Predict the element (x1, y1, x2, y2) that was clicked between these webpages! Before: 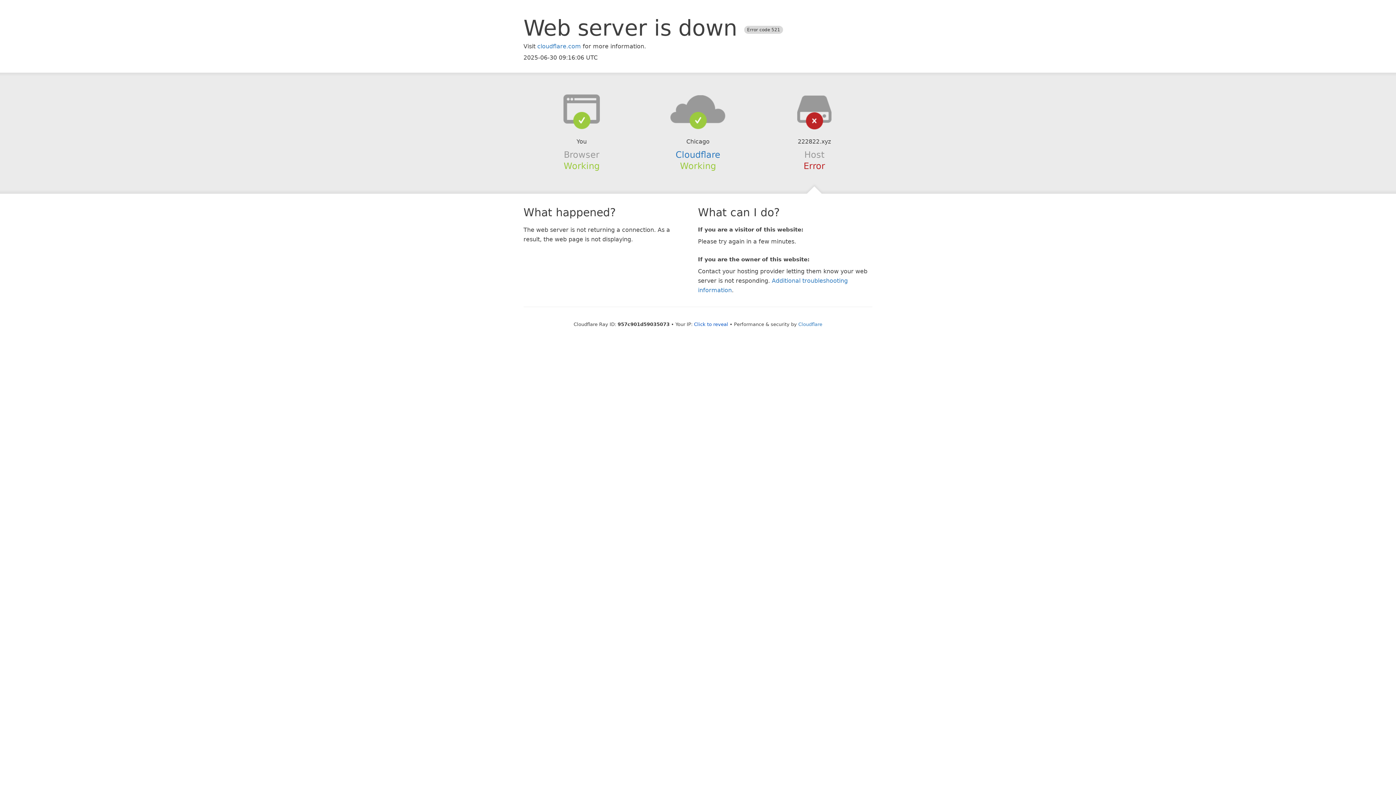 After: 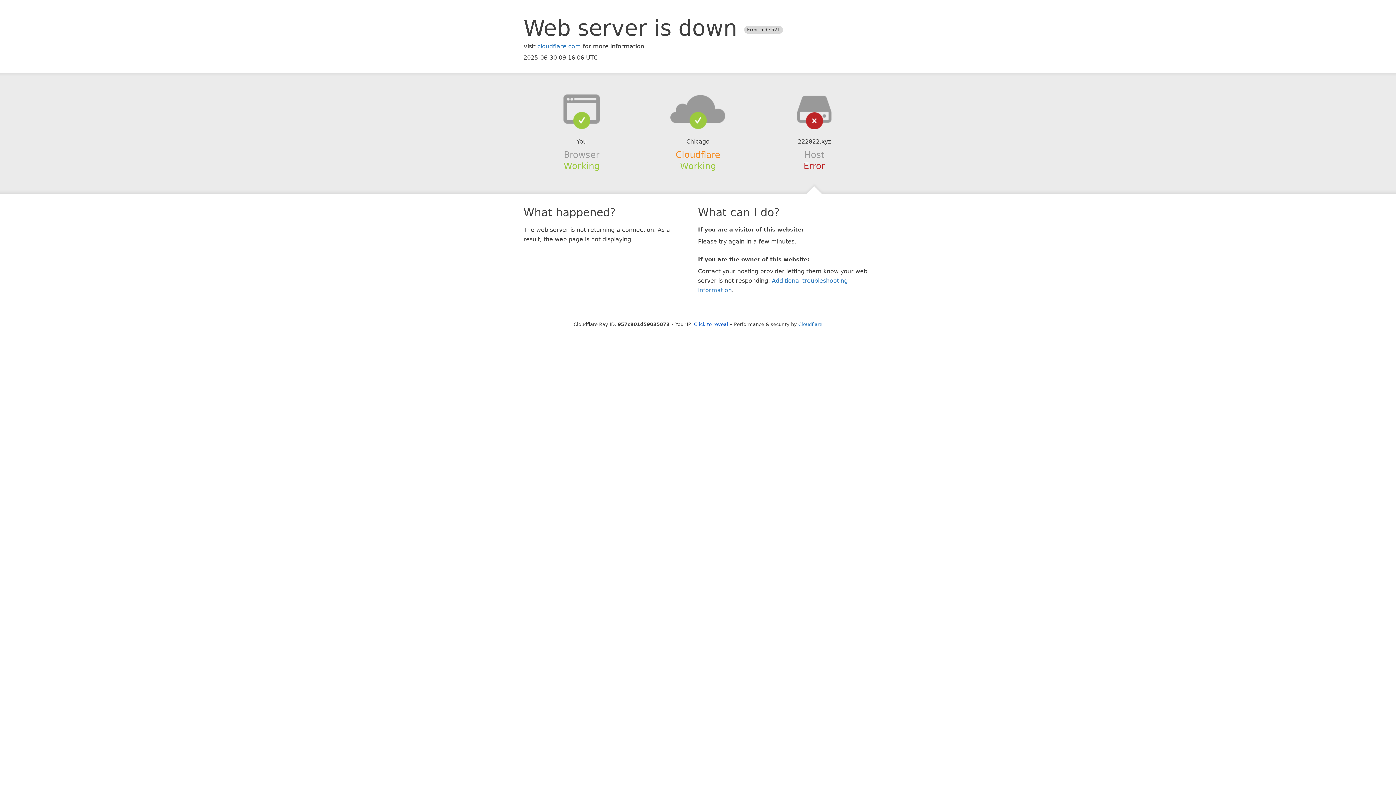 Action: bbox: (675, 149, 720, 159) label: Cloudflare